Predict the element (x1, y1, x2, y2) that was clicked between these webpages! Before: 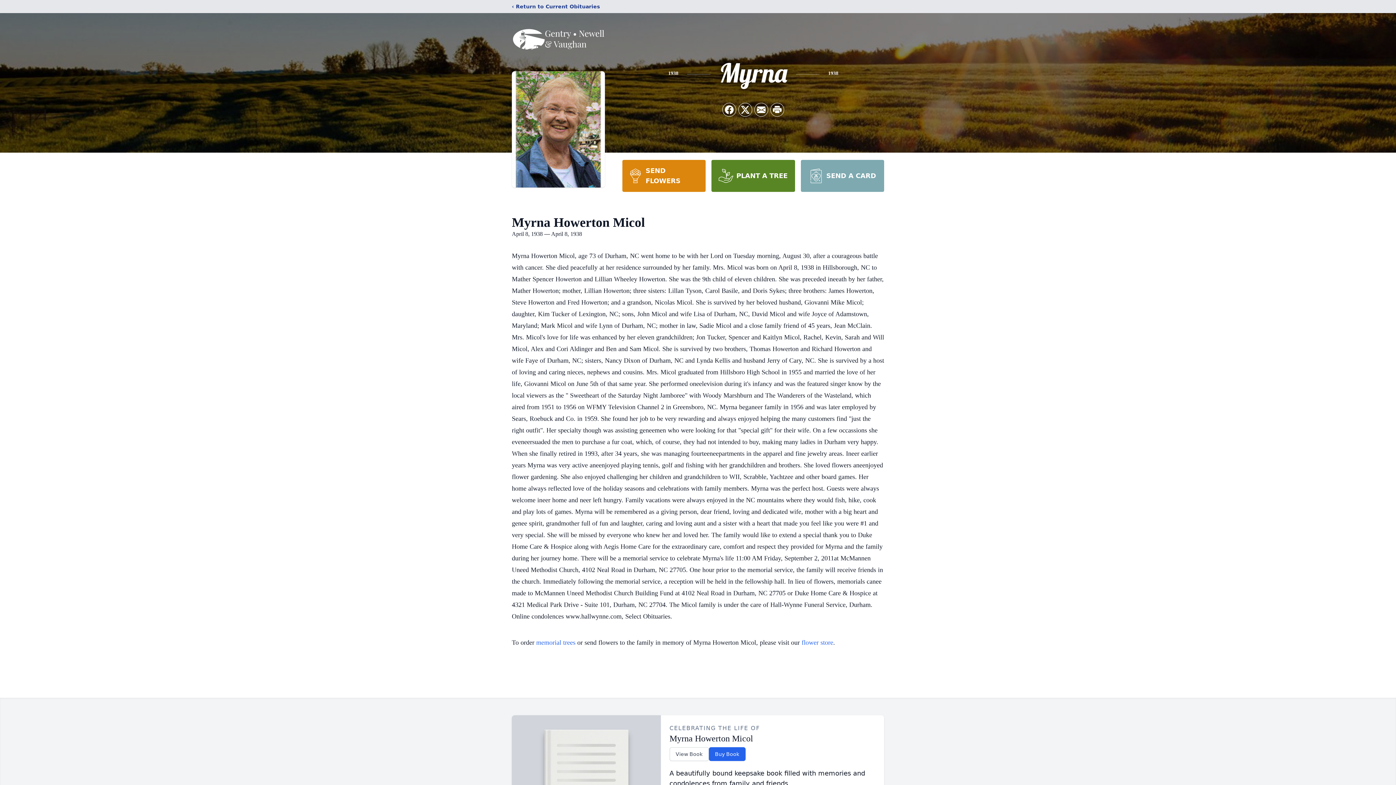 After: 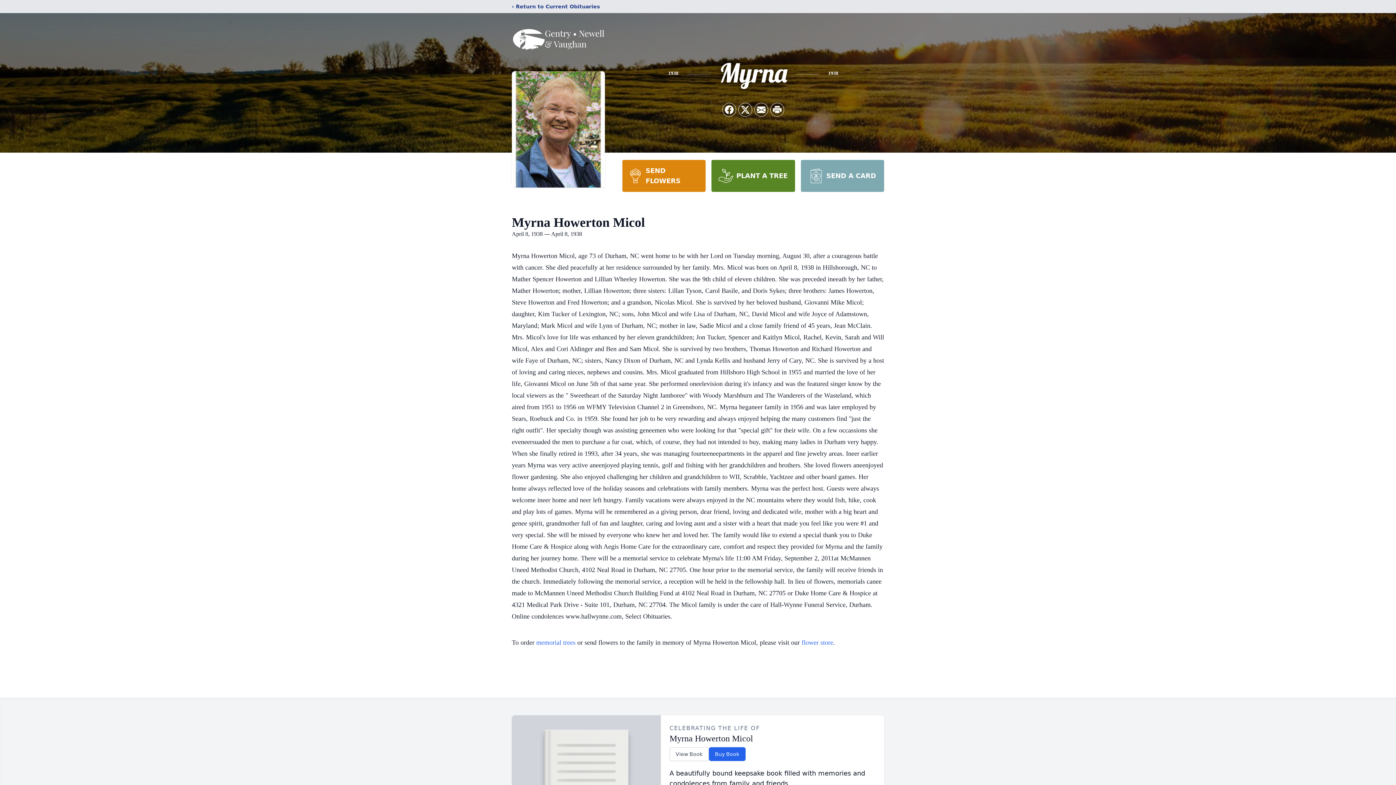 Action: bbox: (711, 160, 795, 192) label: PLANT A TREE